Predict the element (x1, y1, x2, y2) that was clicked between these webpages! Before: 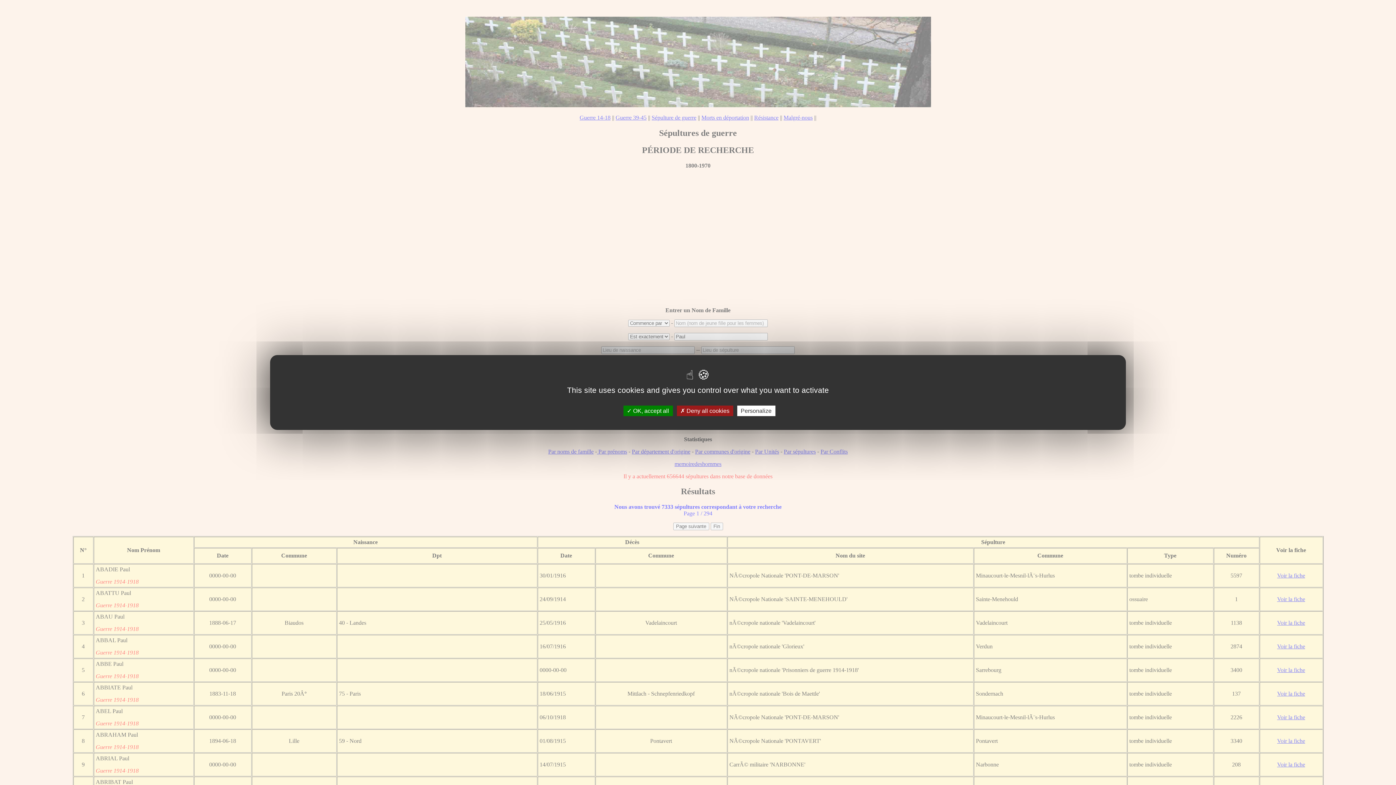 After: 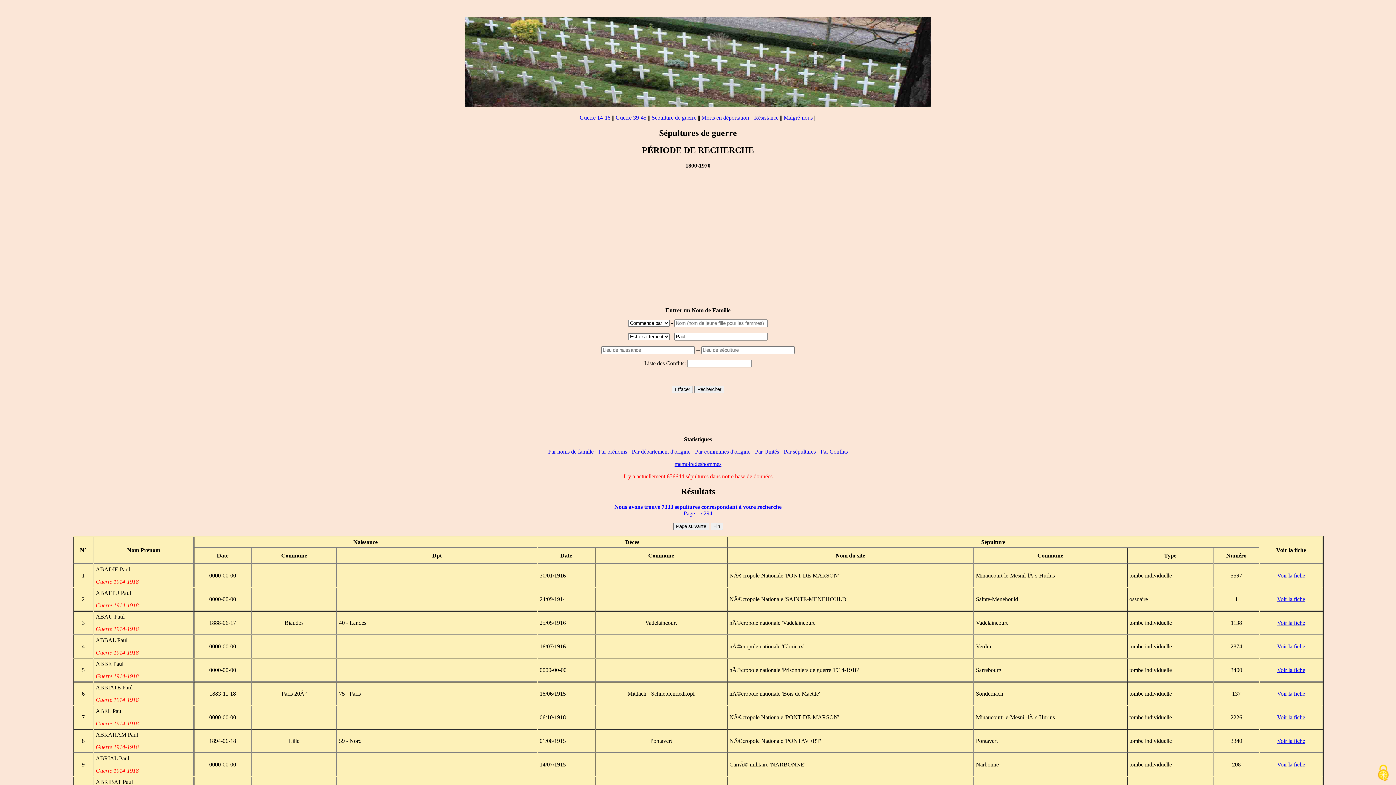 Action: label:  OK, accept all bbox: (623, 405, 672, 416)